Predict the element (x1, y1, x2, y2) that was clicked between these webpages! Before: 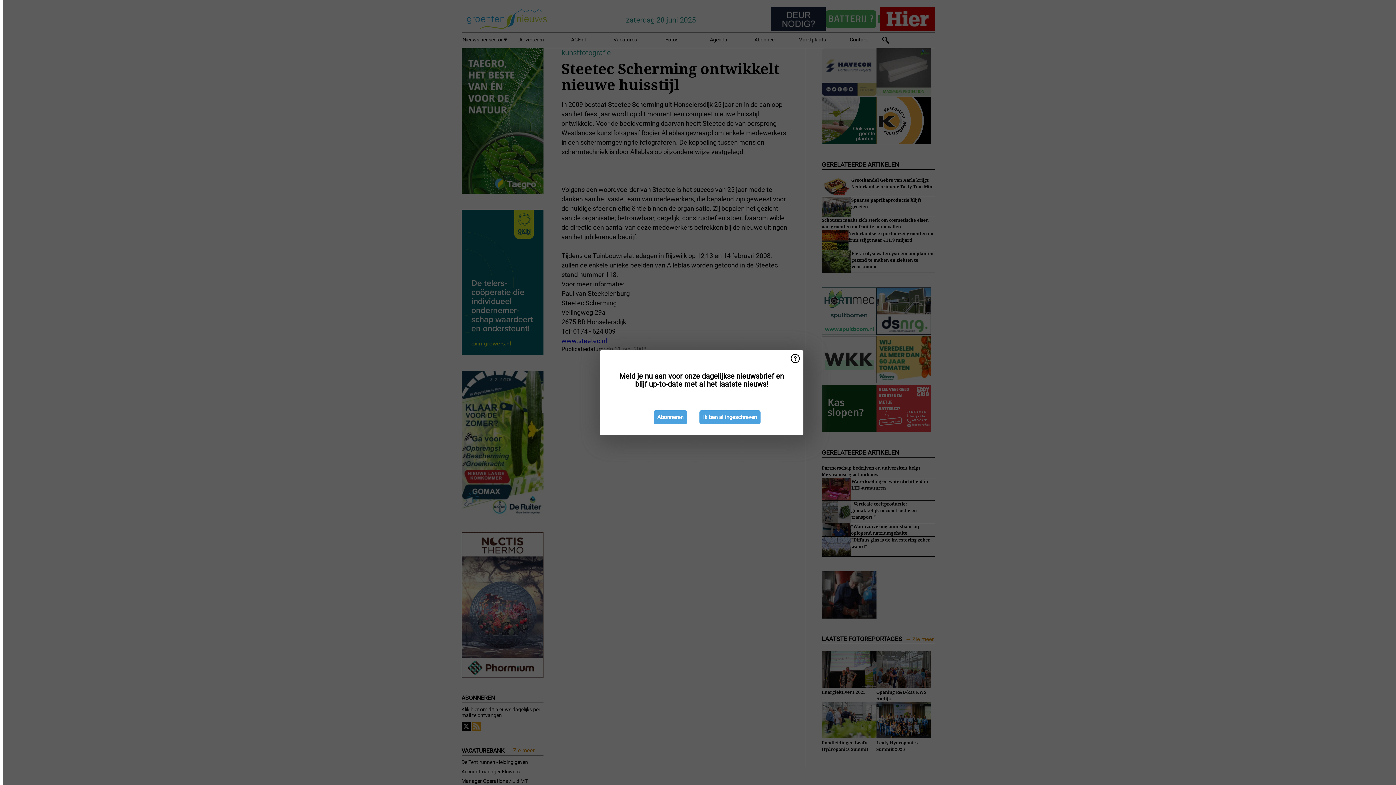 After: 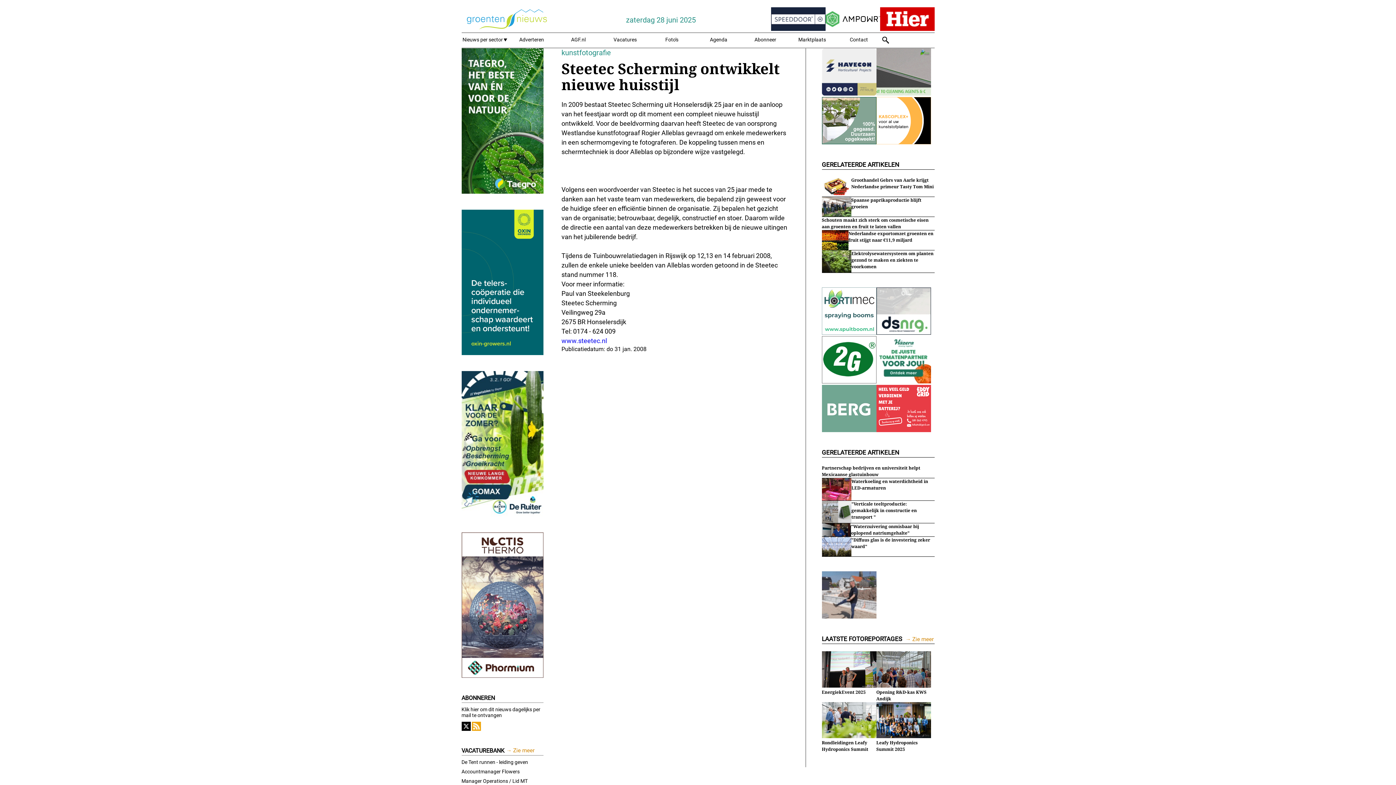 Action: label: Ik ben al ingeschreven bbox: (699, 410, 760, 424)